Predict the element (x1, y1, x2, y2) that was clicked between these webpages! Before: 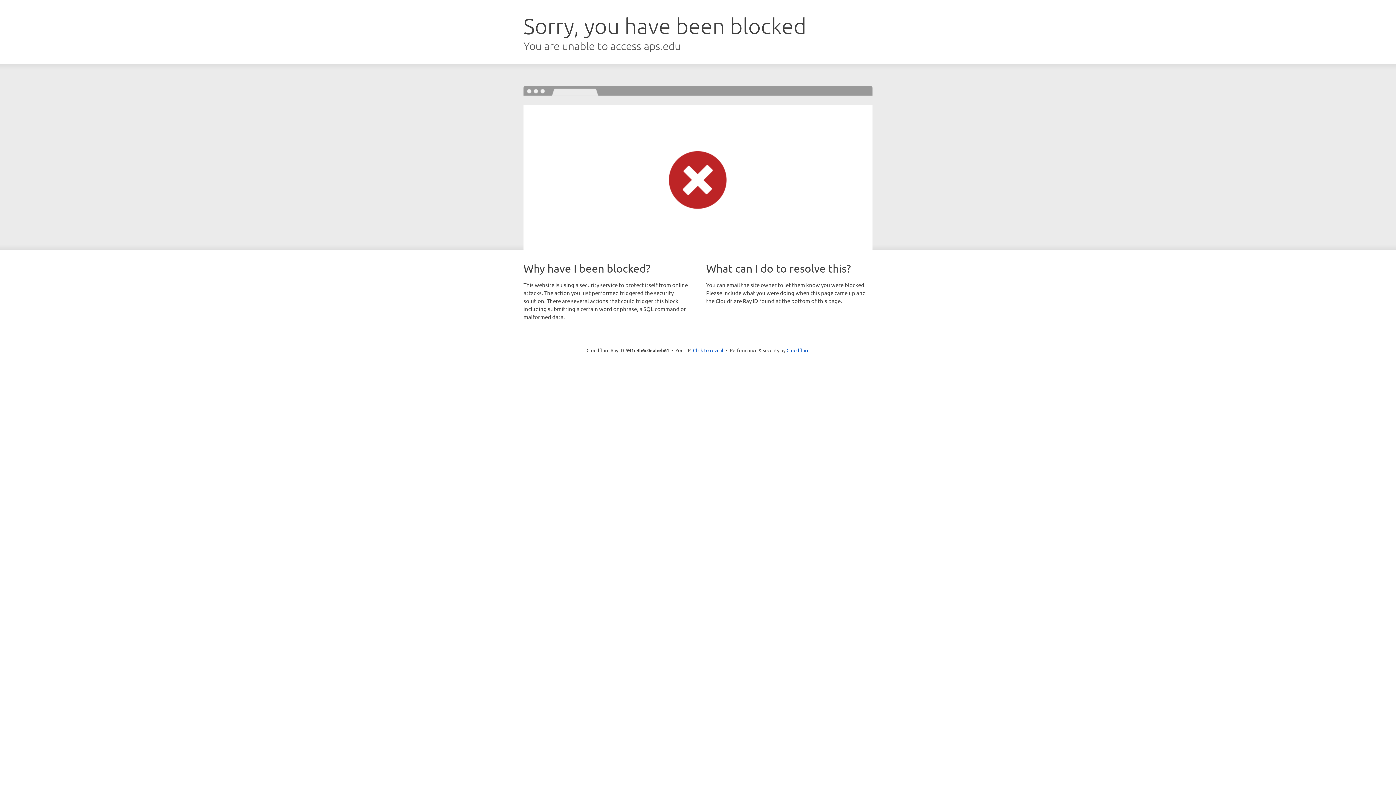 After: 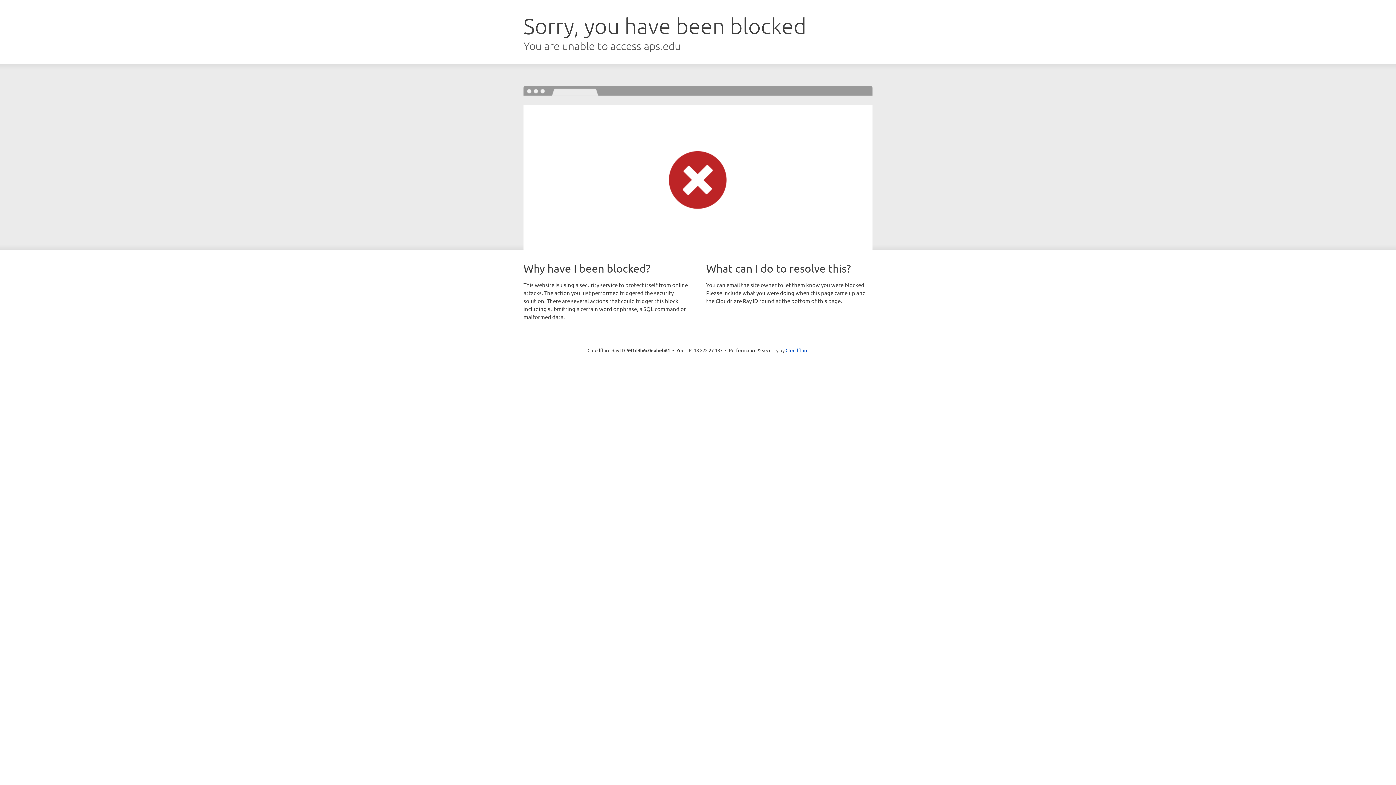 Action: bbox: (693, 346, 723, 353) label: Click to reveal